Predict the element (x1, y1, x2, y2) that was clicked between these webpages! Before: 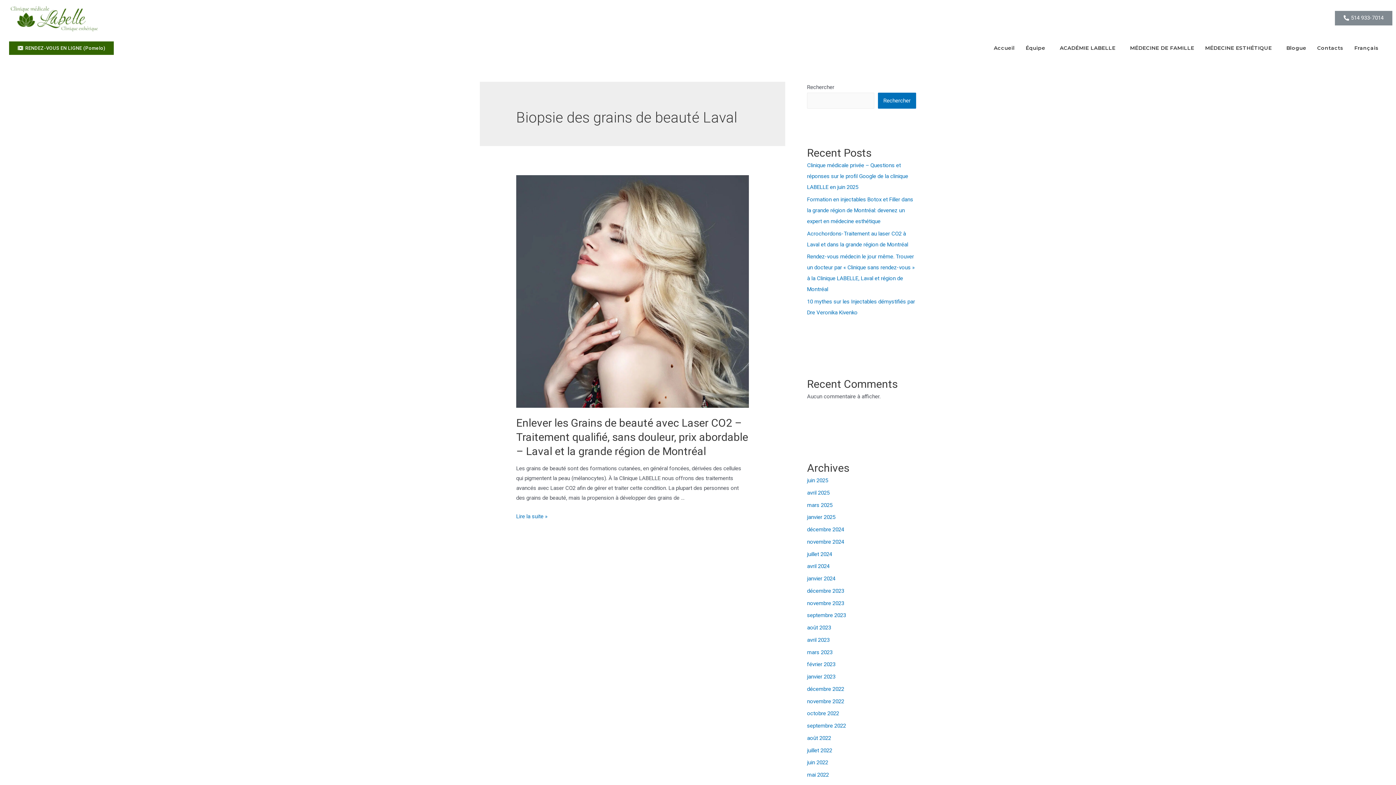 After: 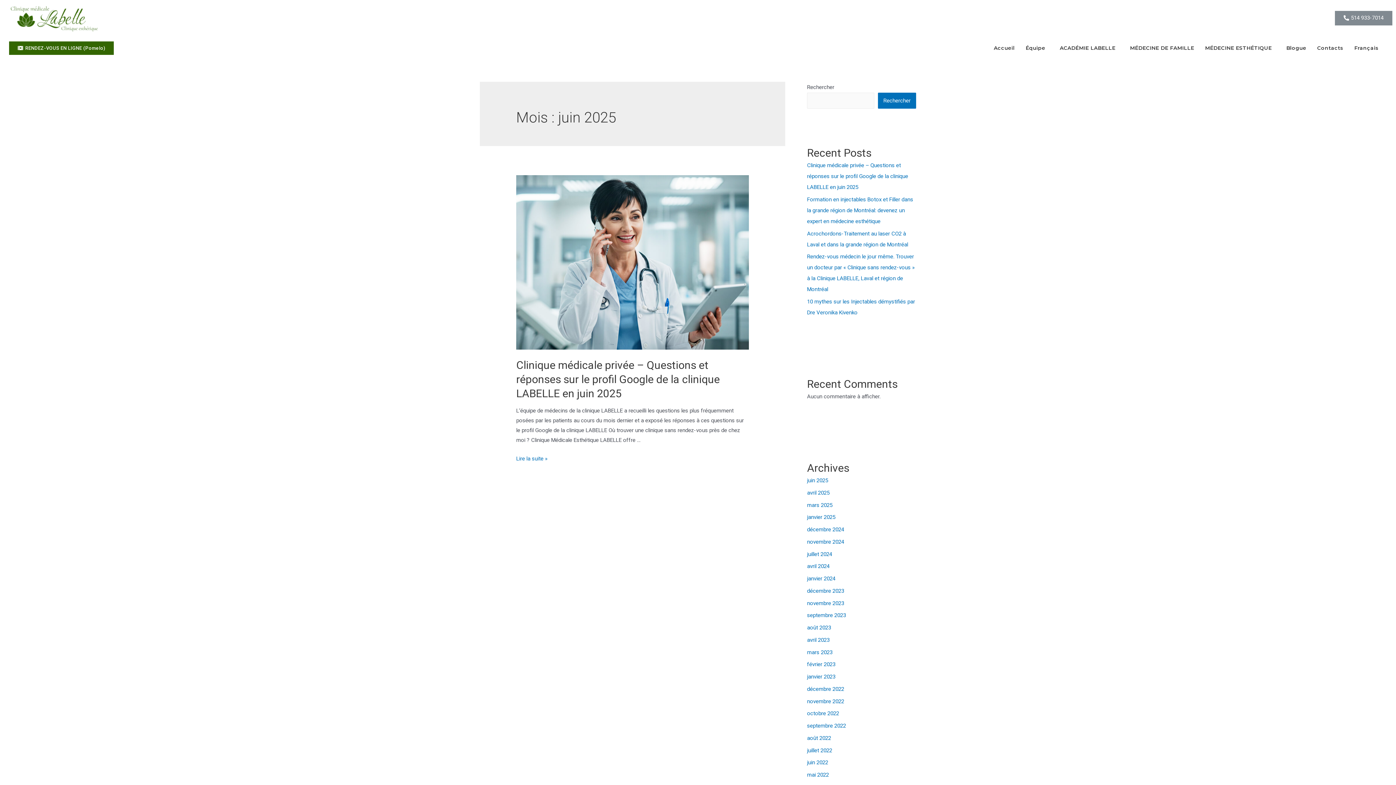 Action: bbox: (807, 477, 828, 484) label: juin 2025